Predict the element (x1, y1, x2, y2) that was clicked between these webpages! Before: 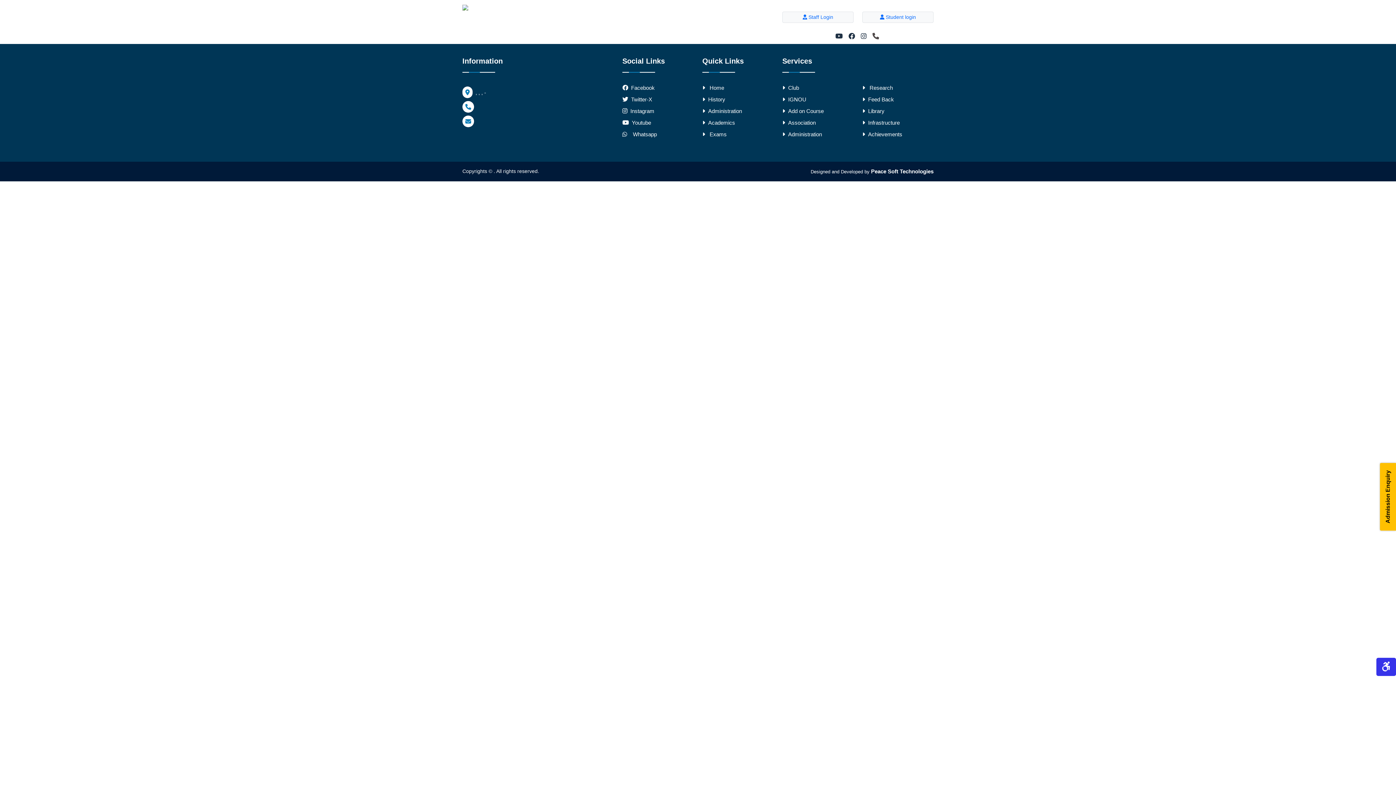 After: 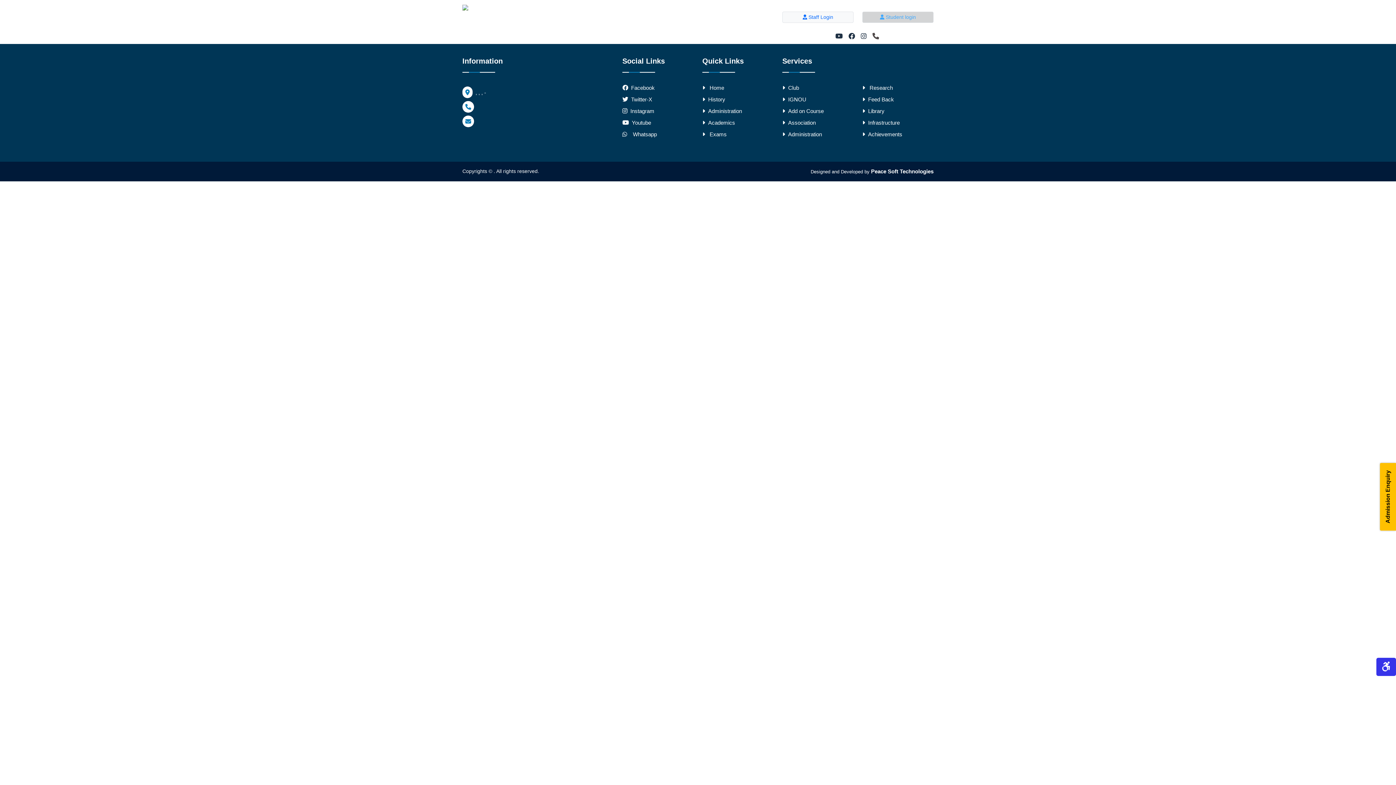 Action: bbox: (862, 11, 933, 22) label:  Student login